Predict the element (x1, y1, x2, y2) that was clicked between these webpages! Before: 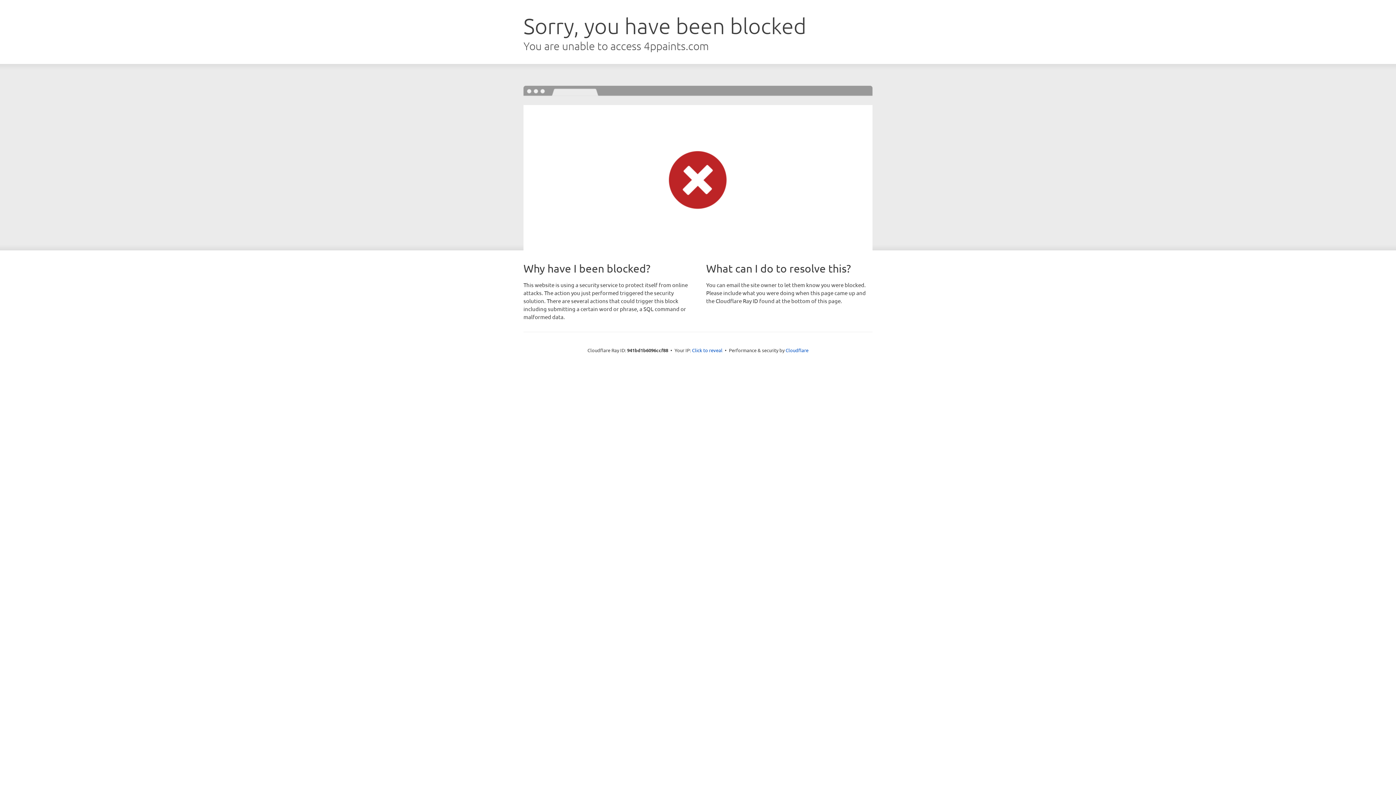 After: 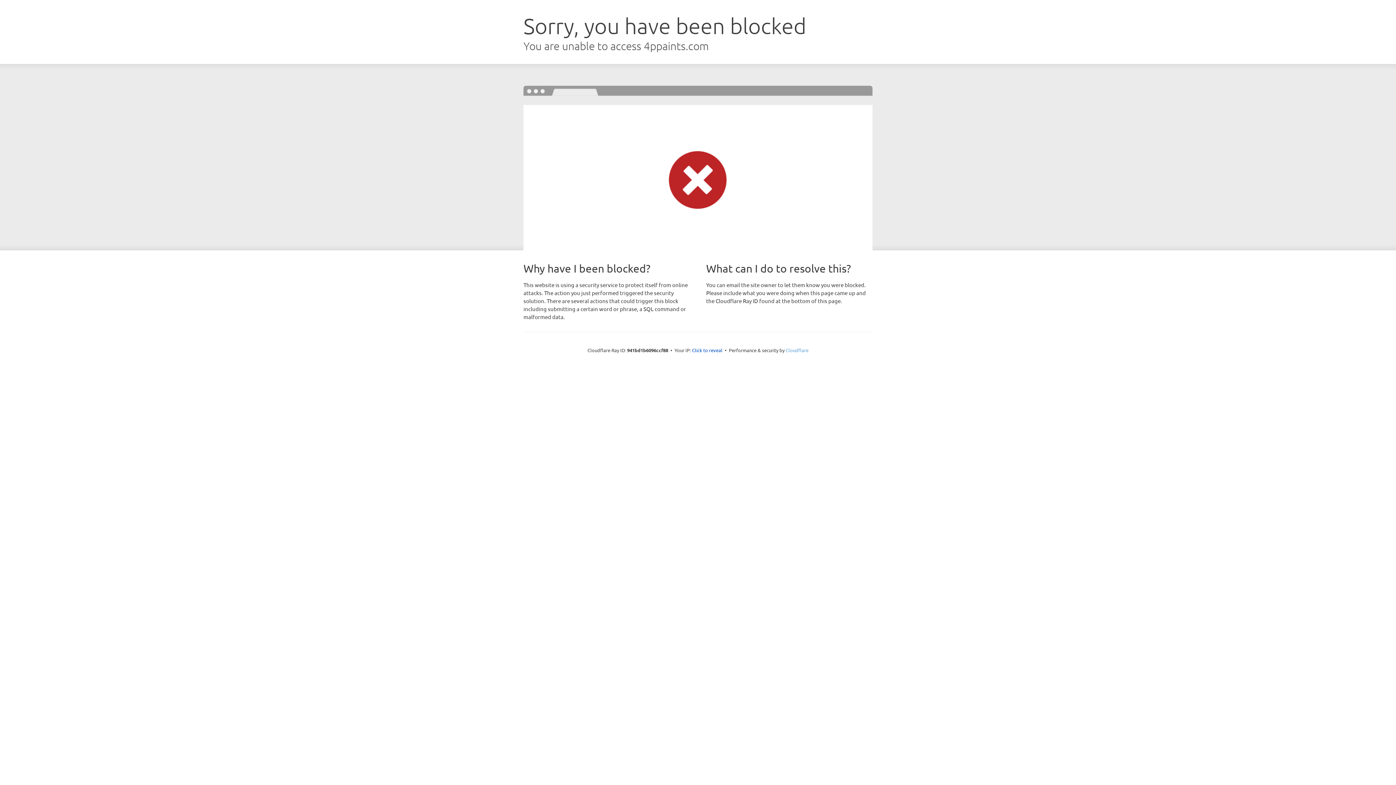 Action: label: Cloudflare bbox: (785, 347, 808, 353)